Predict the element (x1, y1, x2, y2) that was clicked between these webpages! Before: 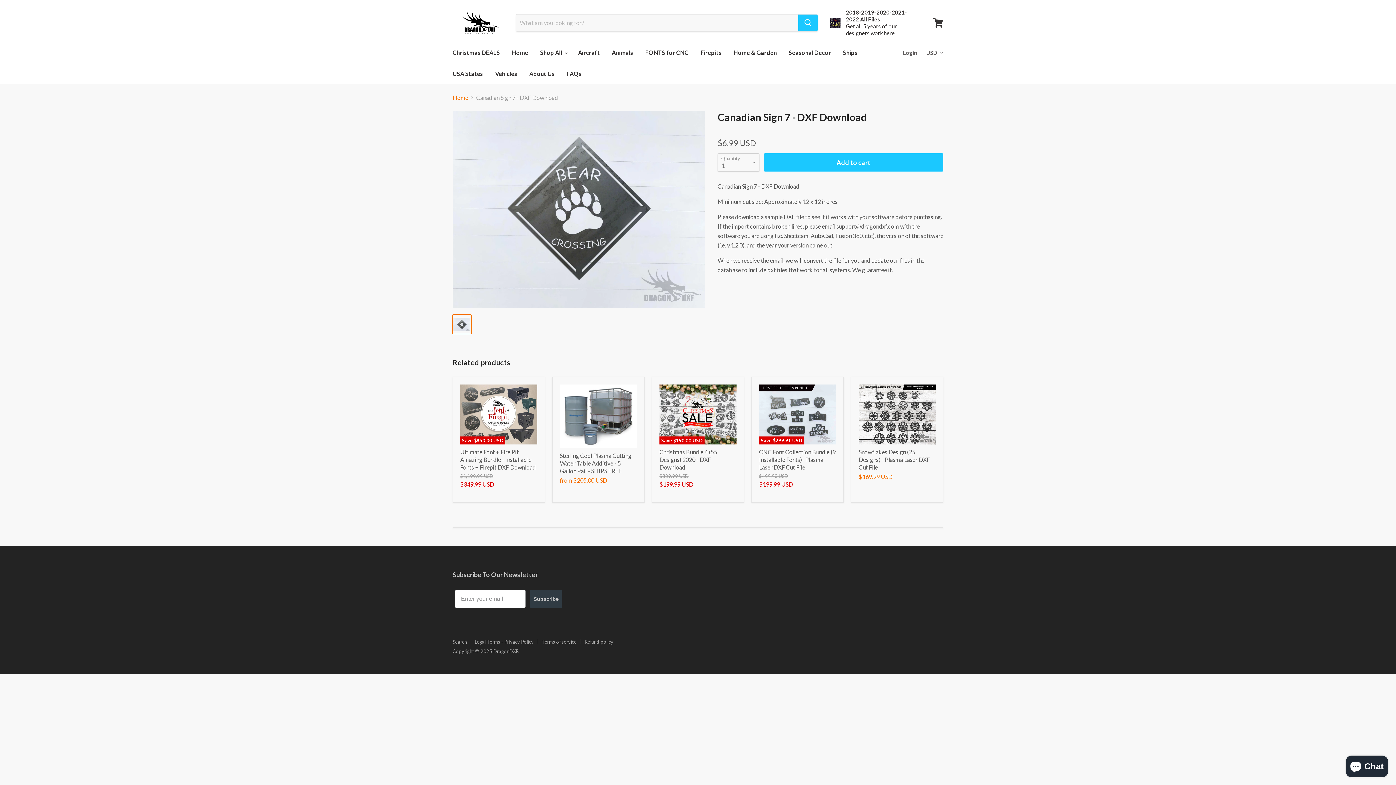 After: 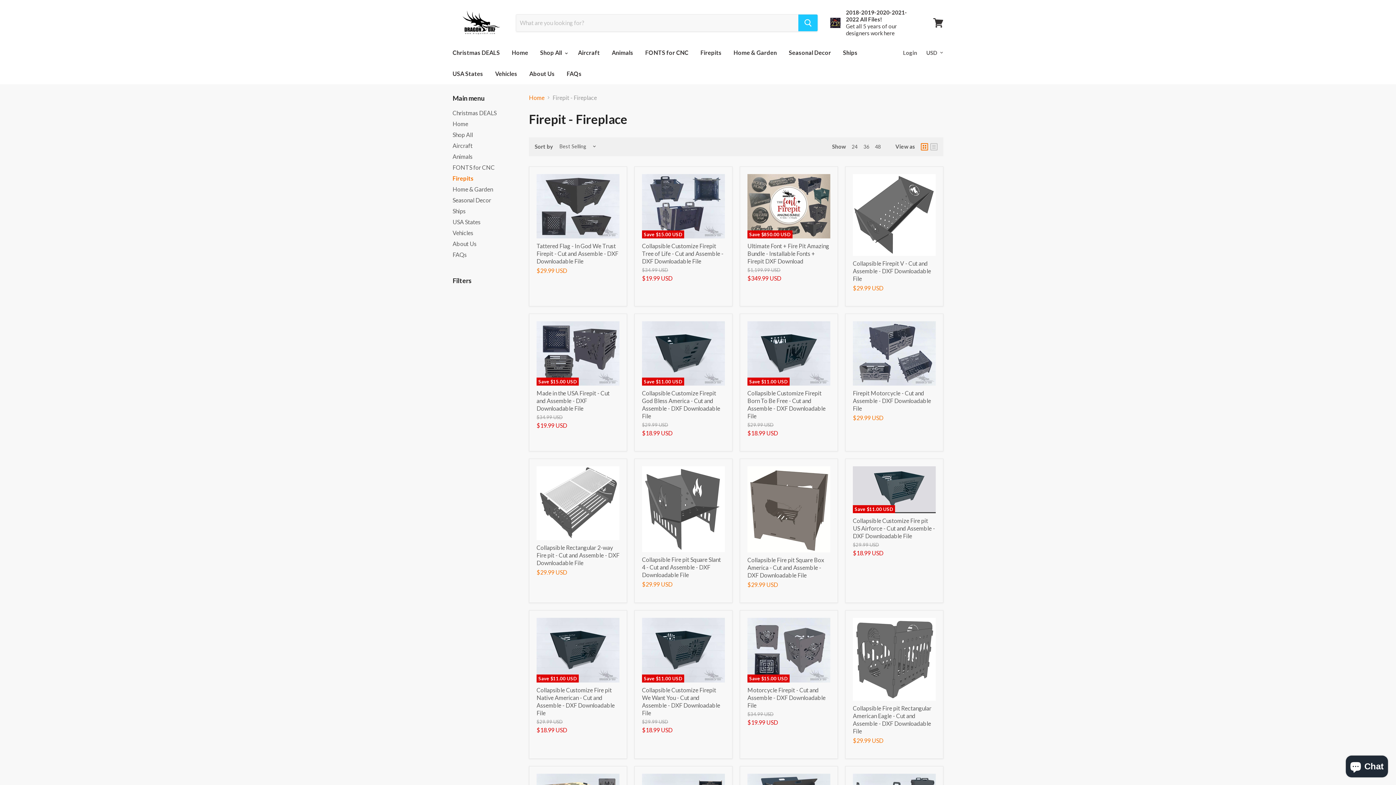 Action: label: Firepits bbox: (695, 44, 727, 60)